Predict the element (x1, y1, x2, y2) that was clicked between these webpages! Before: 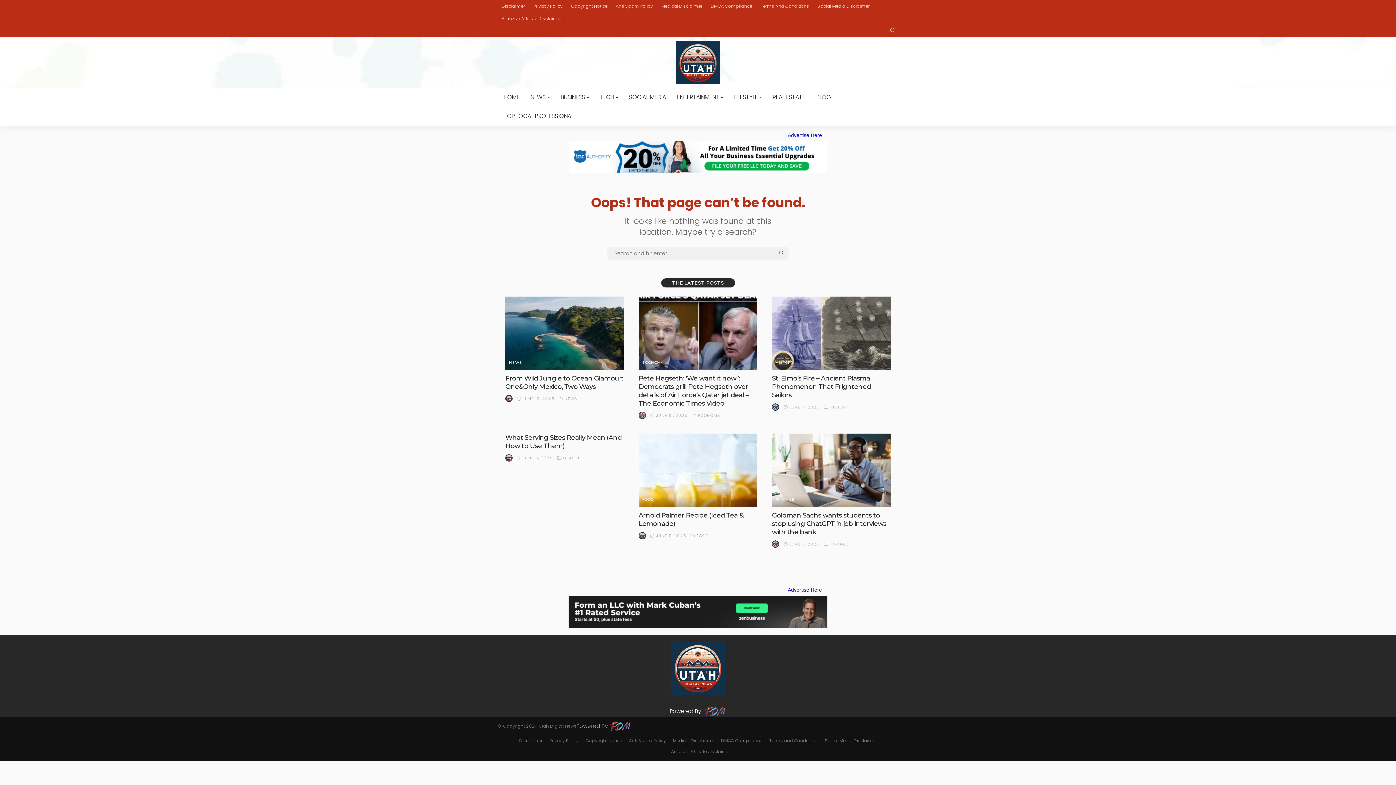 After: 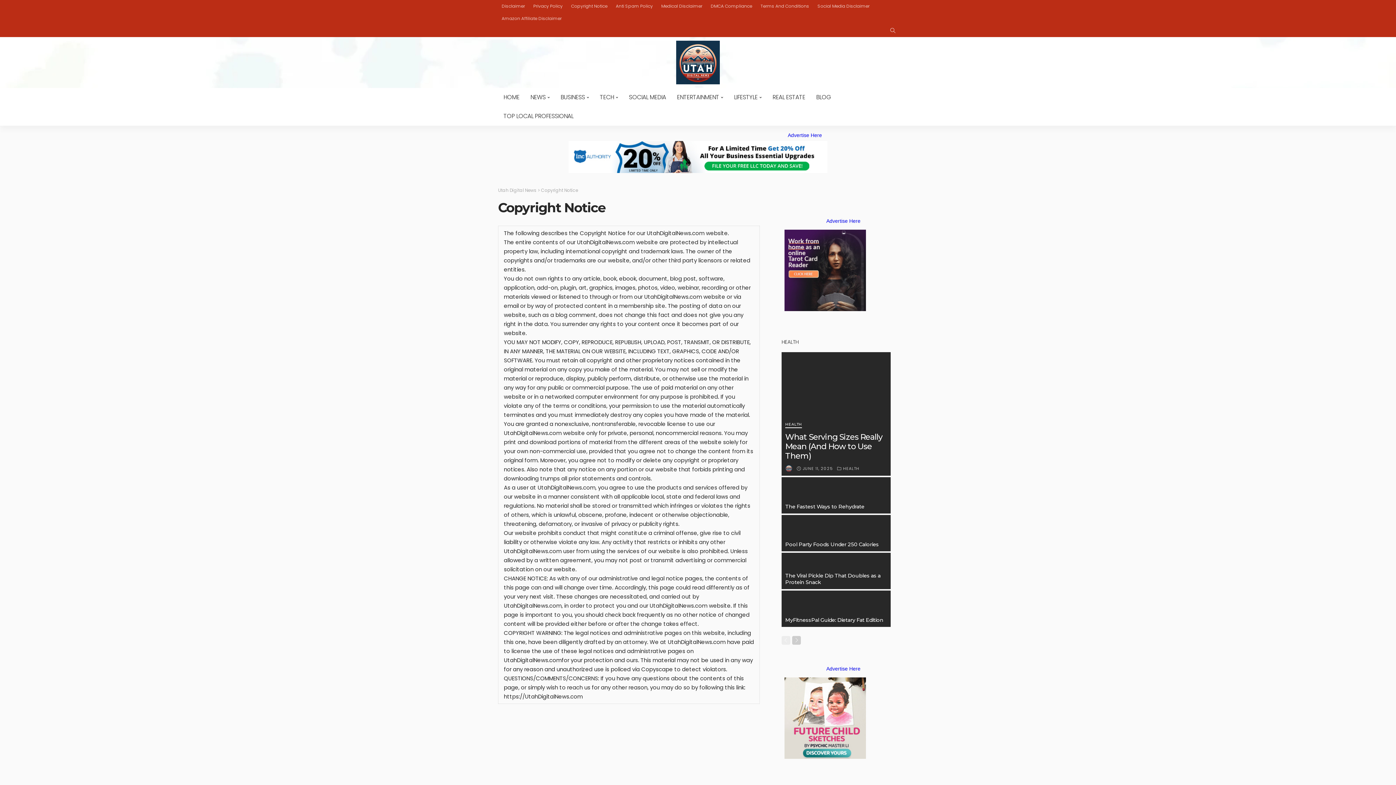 Action: label: Copyright Notice bbox: (567, 0, 611, 12)